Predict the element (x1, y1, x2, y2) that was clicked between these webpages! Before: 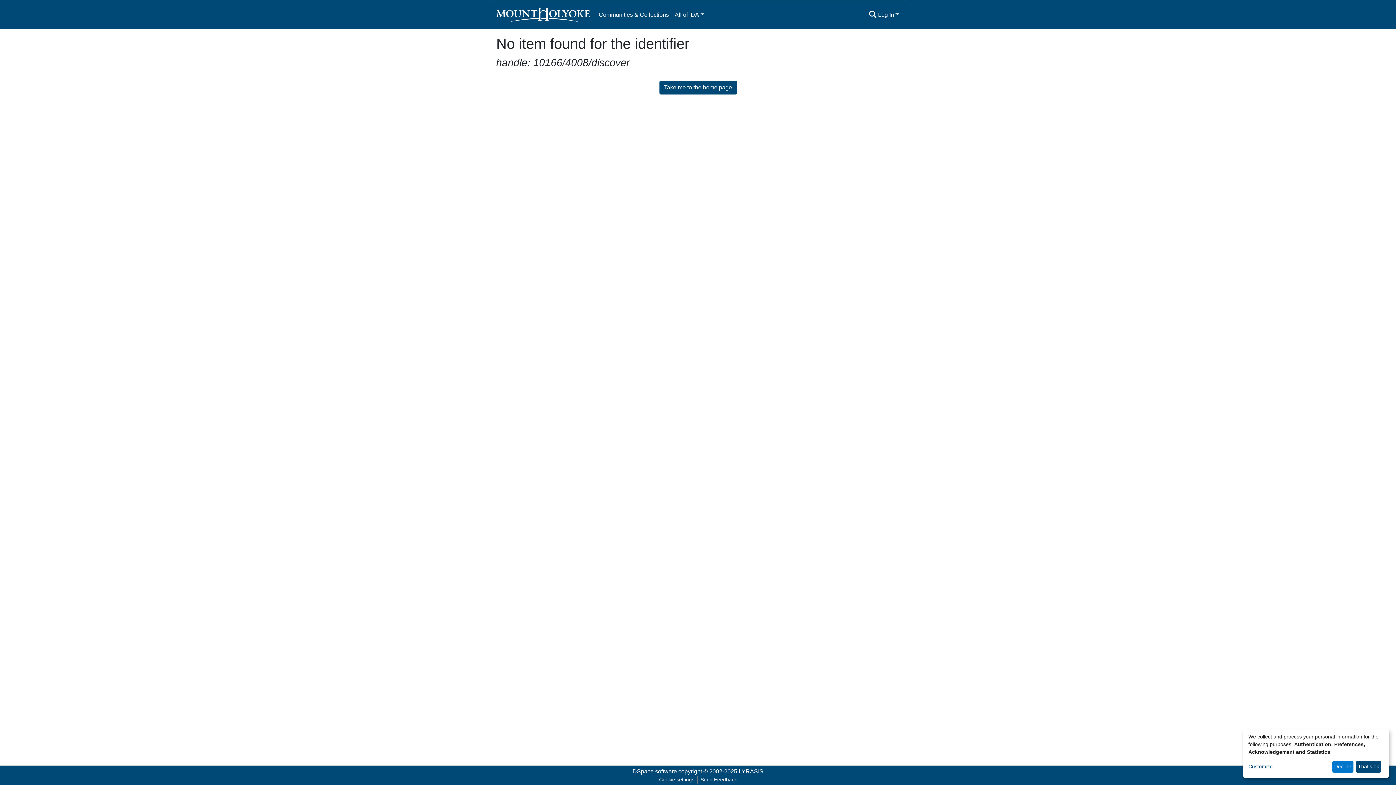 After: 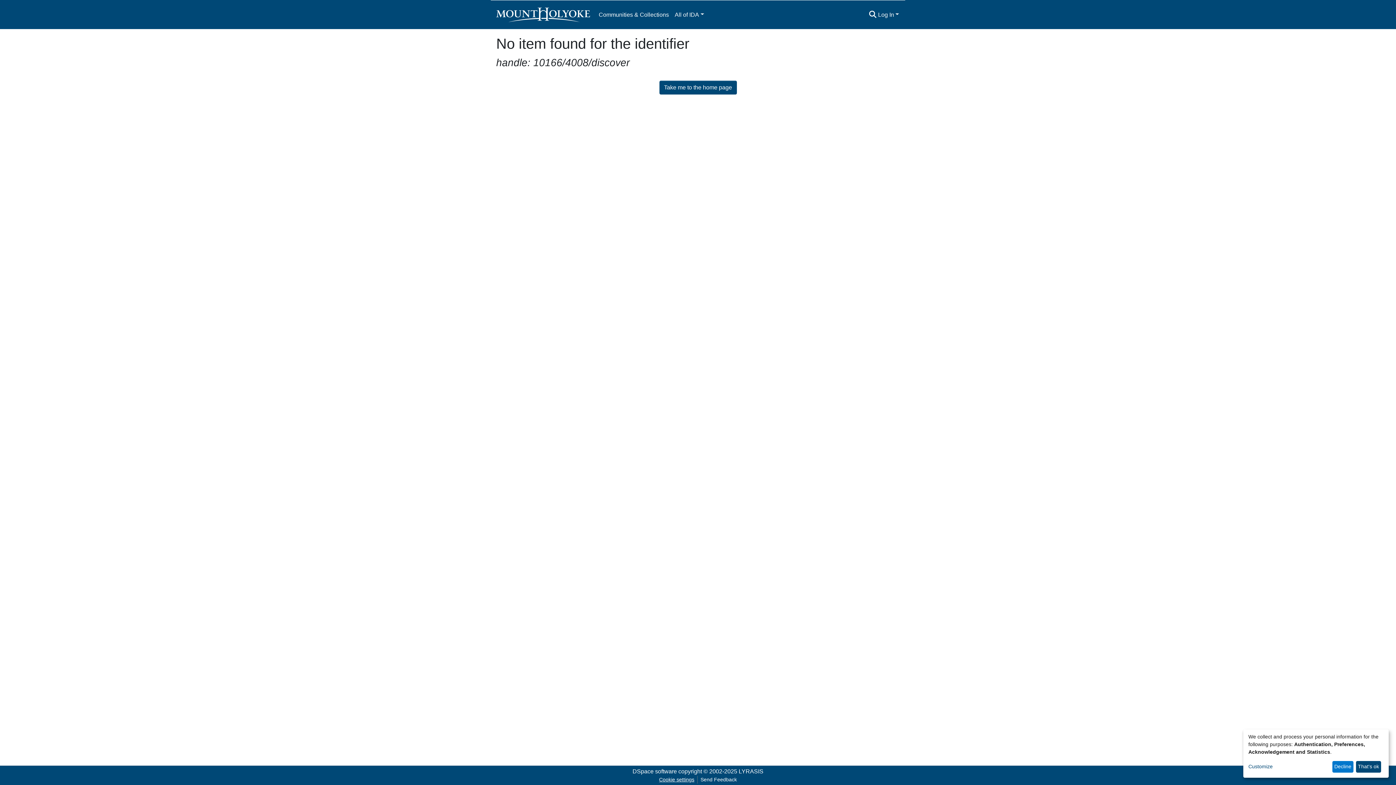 Action: label: Cookie settings bbox: (656, 776, 697, 784)